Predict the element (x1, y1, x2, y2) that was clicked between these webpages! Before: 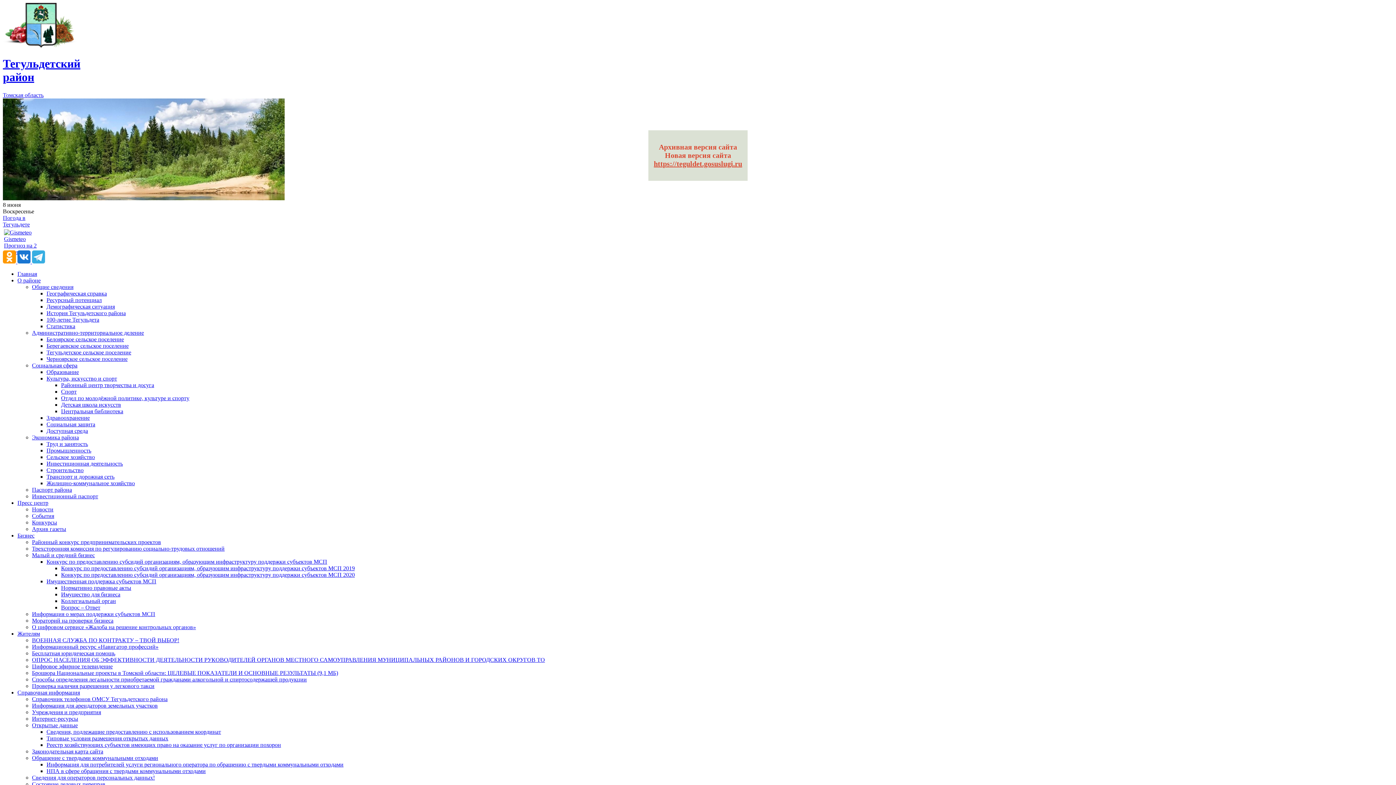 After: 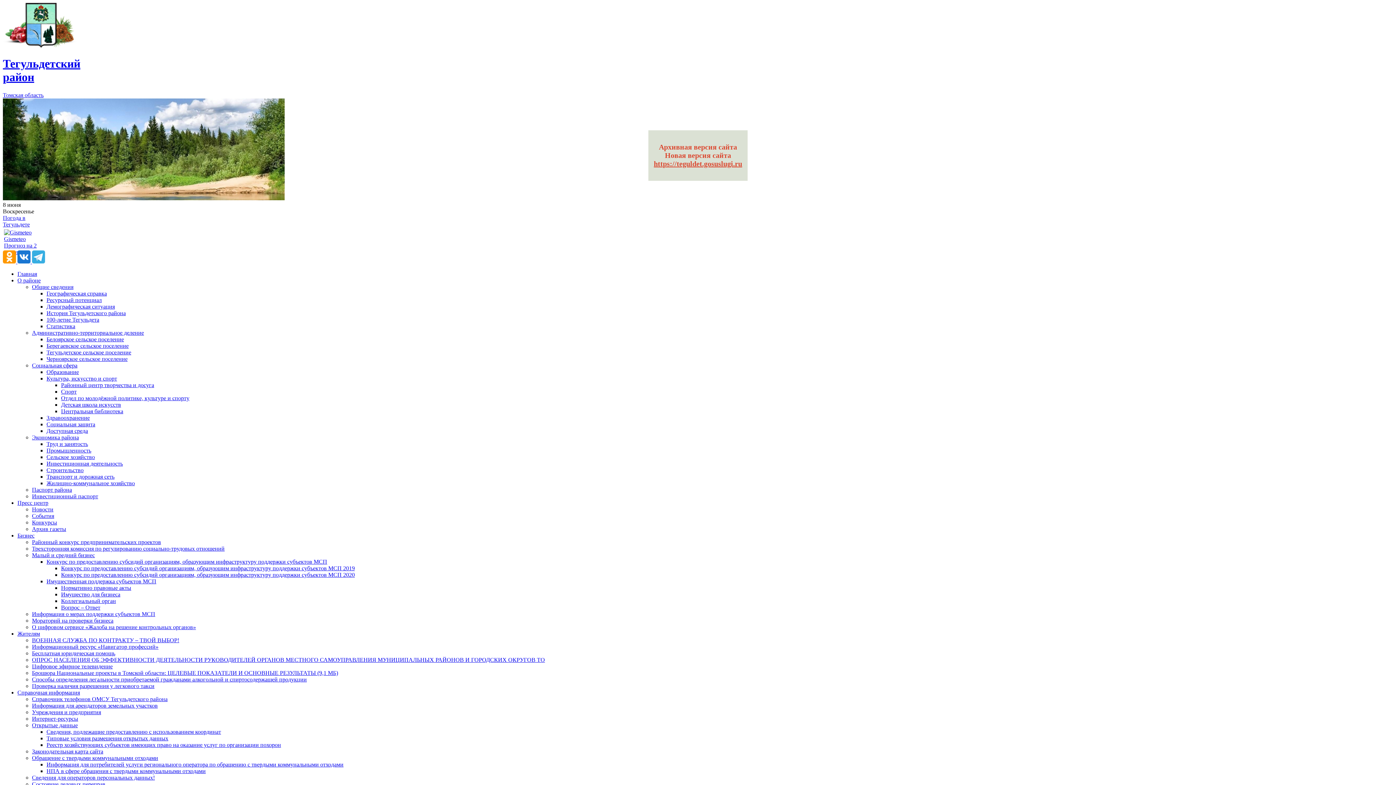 Action: bbox: (4, 242, 36, 255) label: Прогноз на 2 недели